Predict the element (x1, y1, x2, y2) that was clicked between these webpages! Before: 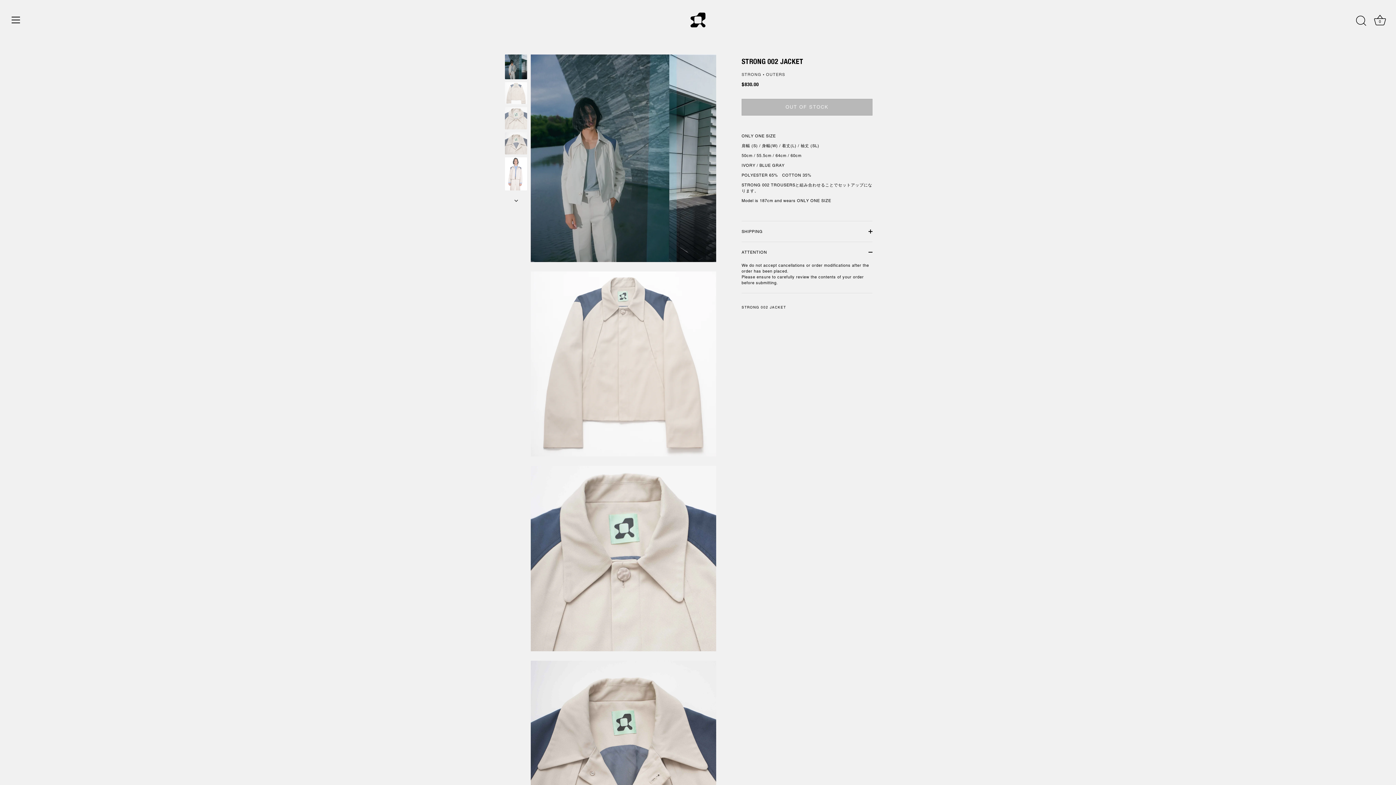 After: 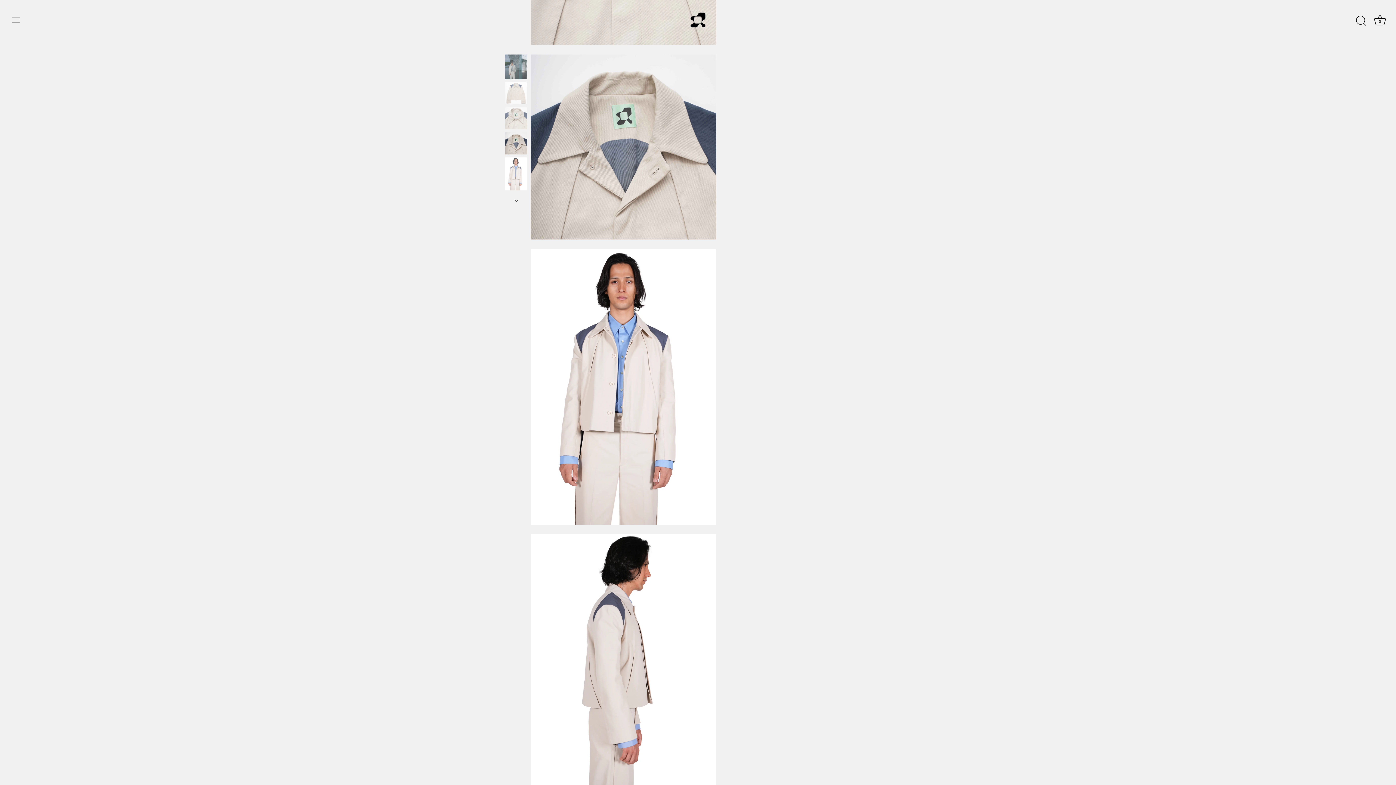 Action: bbox: (504, 132, 527, 155) label: STRONG 002 JACKET